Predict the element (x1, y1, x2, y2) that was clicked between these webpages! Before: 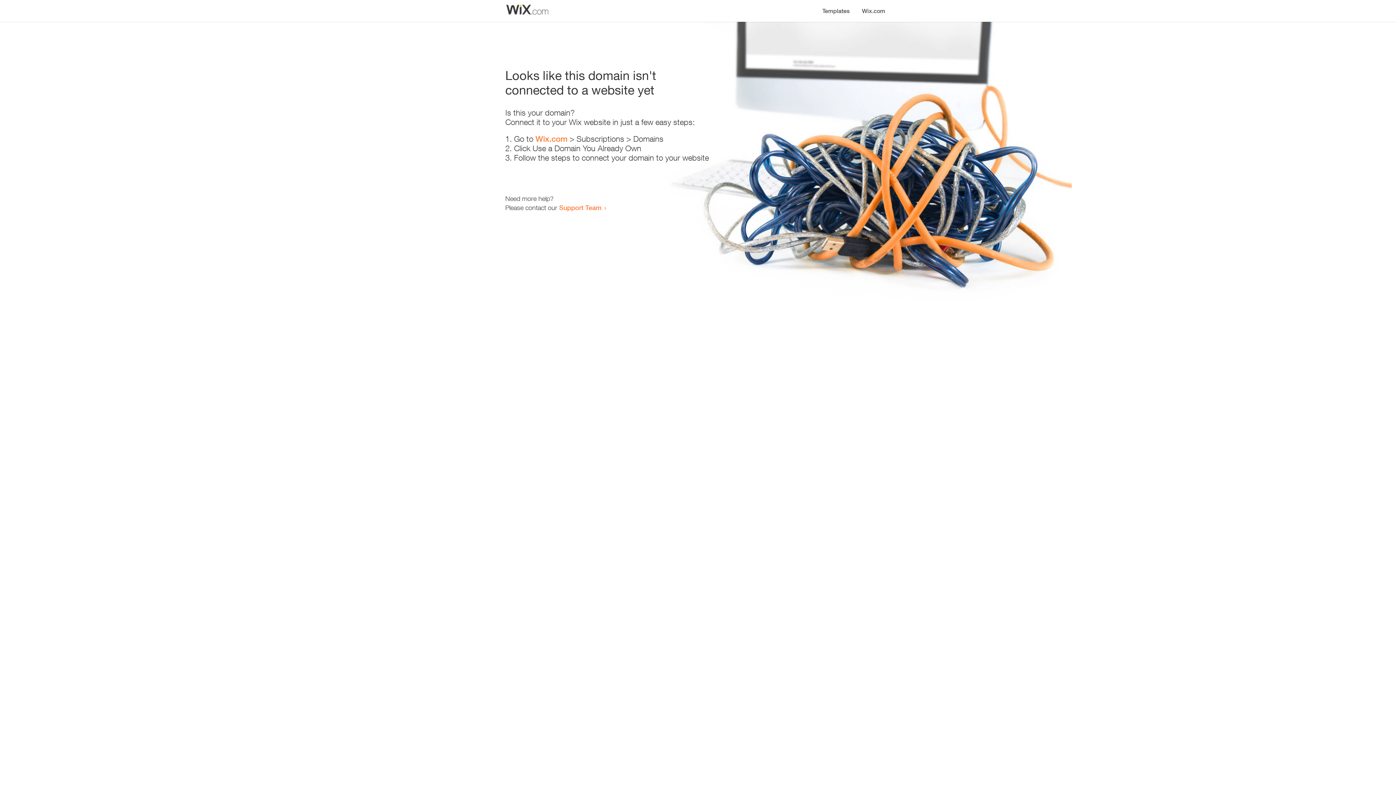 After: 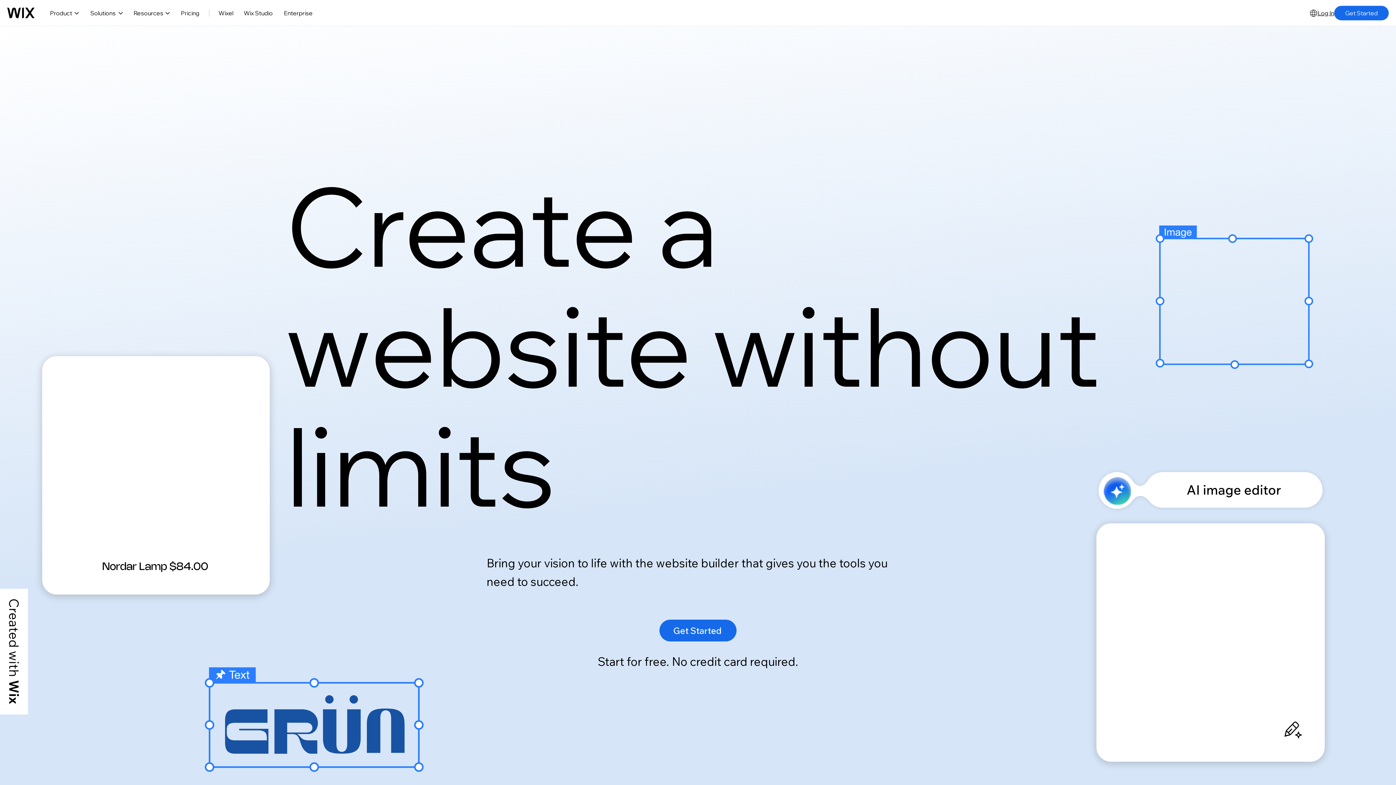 Action: bbox: (856, 0, 890, 14) label: Wix.com